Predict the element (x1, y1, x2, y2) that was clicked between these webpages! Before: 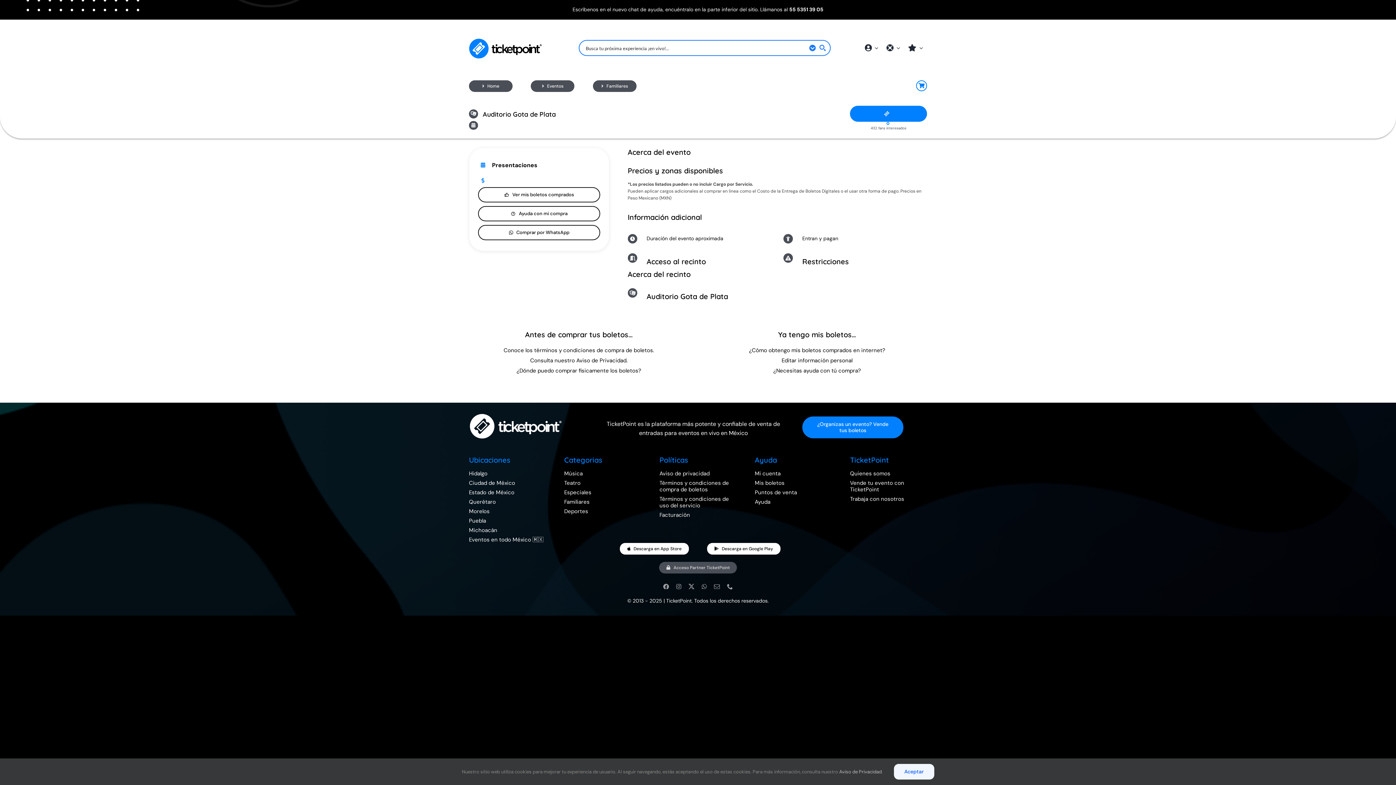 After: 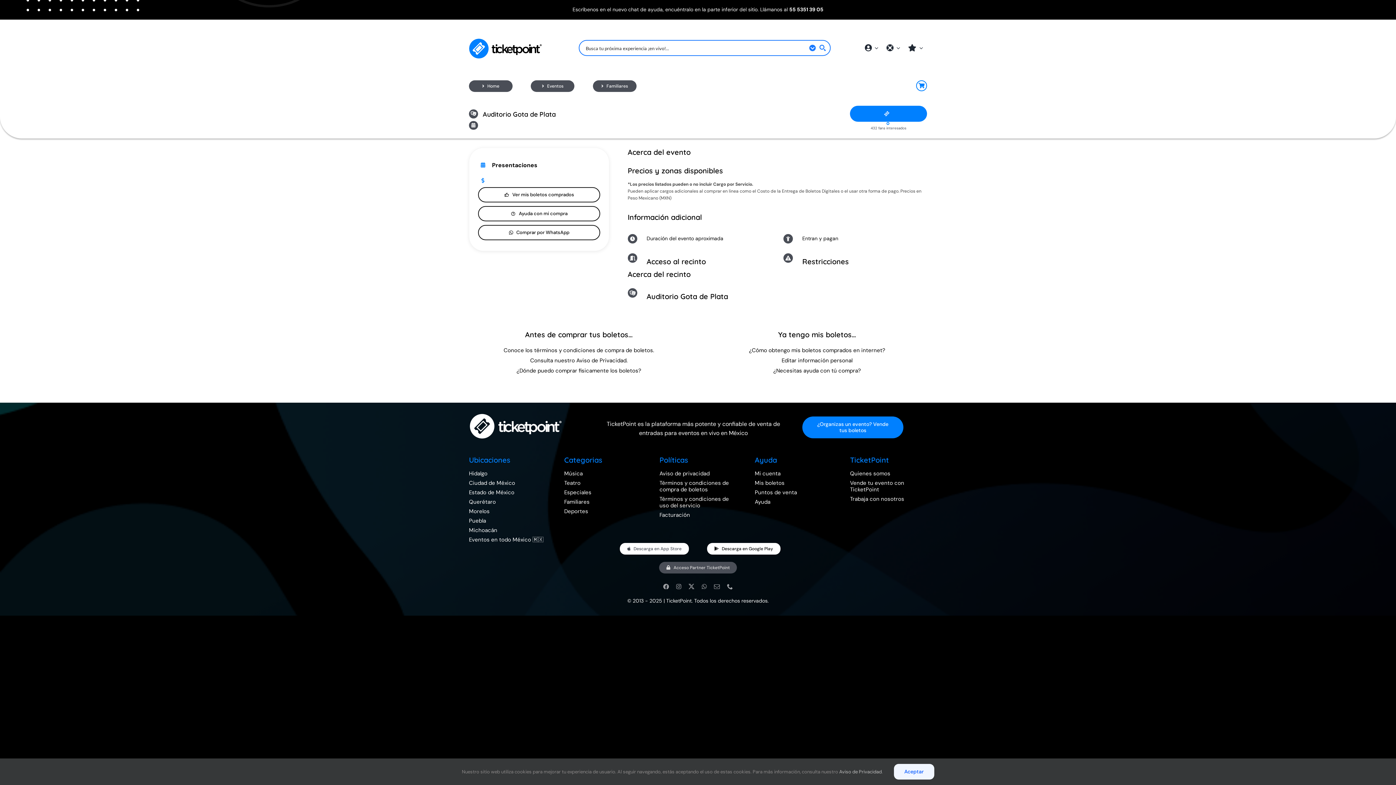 Action: bbox: (620, 543, 689, 554) label: Descarga en App Store
Descarga en App Store